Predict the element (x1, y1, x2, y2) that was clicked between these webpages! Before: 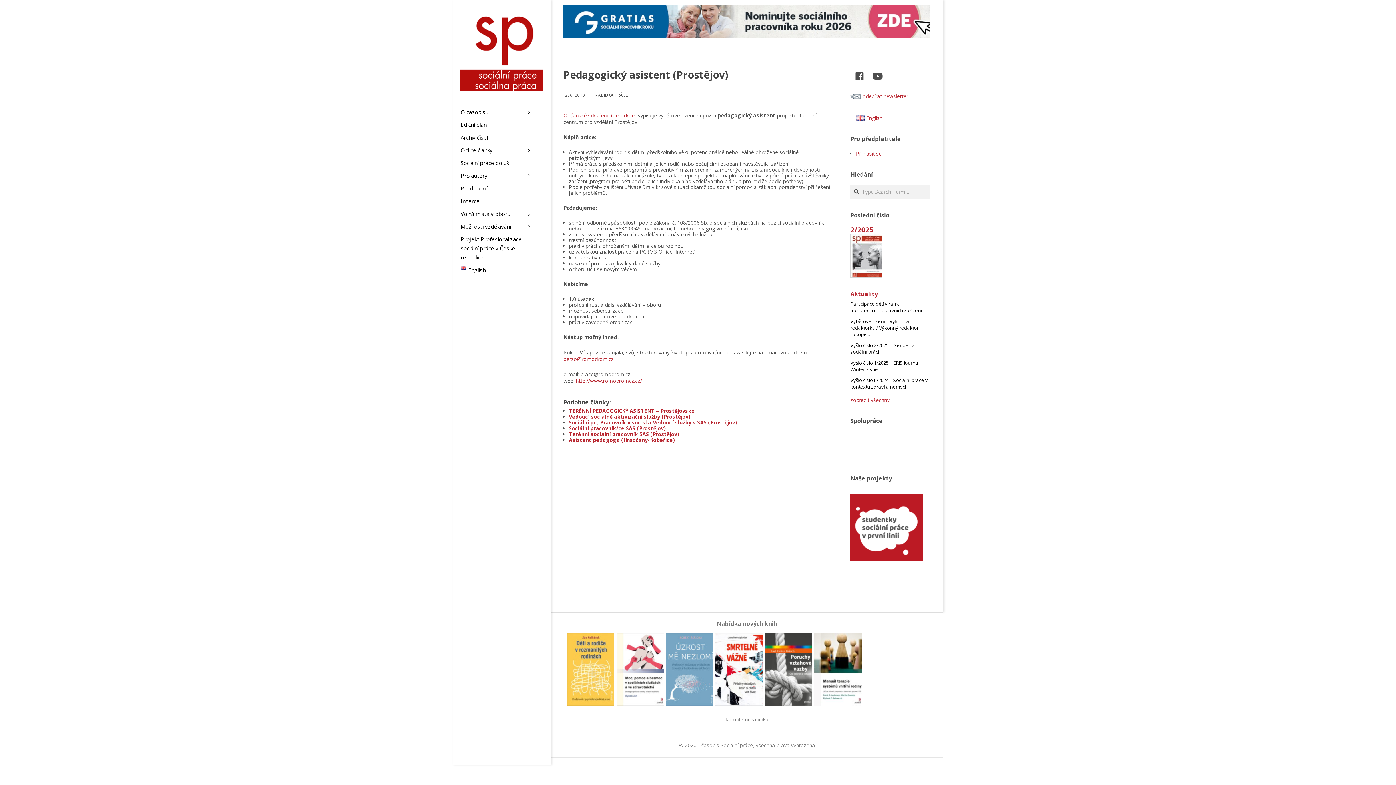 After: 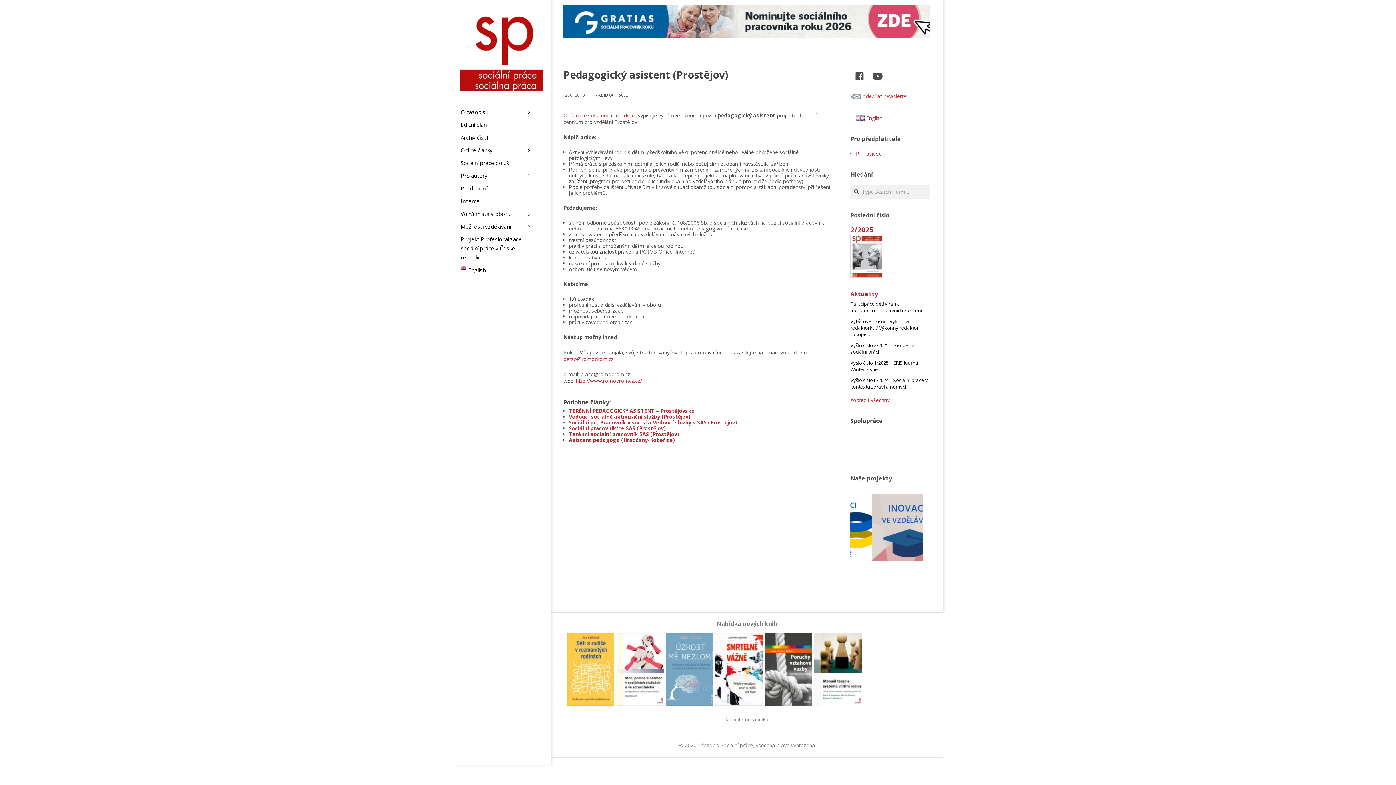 Action: bbox: (567, 633, 614, 706)